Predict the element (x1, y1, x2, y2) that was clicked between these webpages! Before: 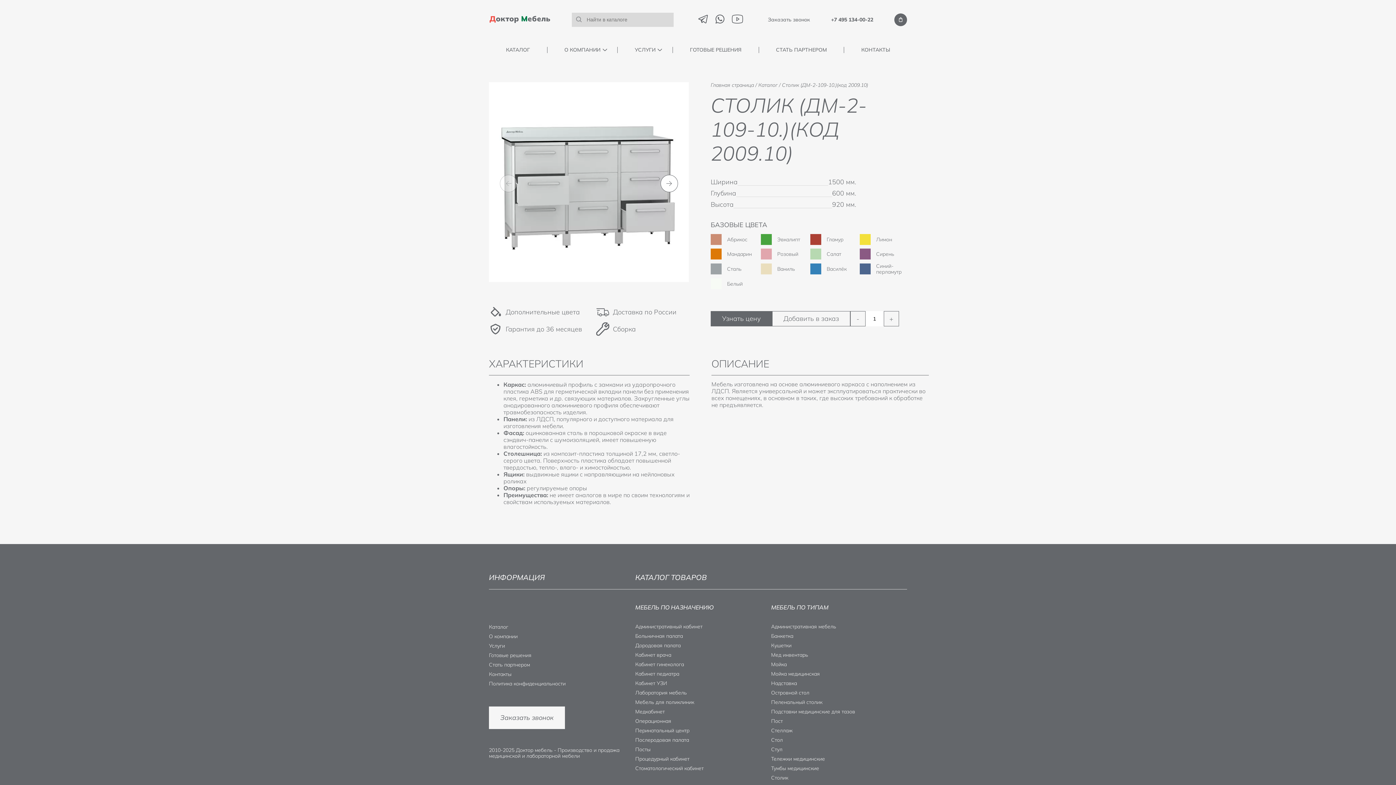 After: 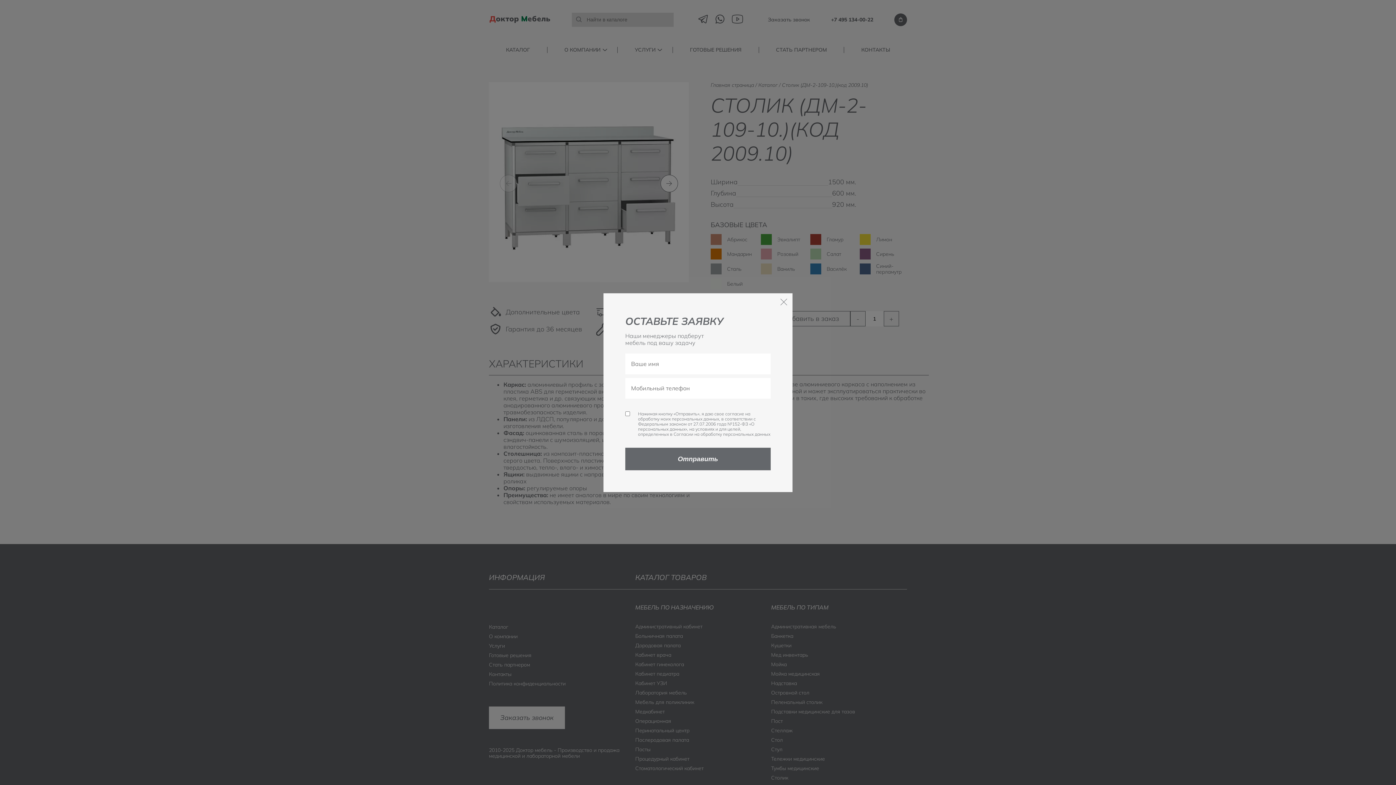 Action: label: Заказать звонок bbox: (489, 706, 565, 729)